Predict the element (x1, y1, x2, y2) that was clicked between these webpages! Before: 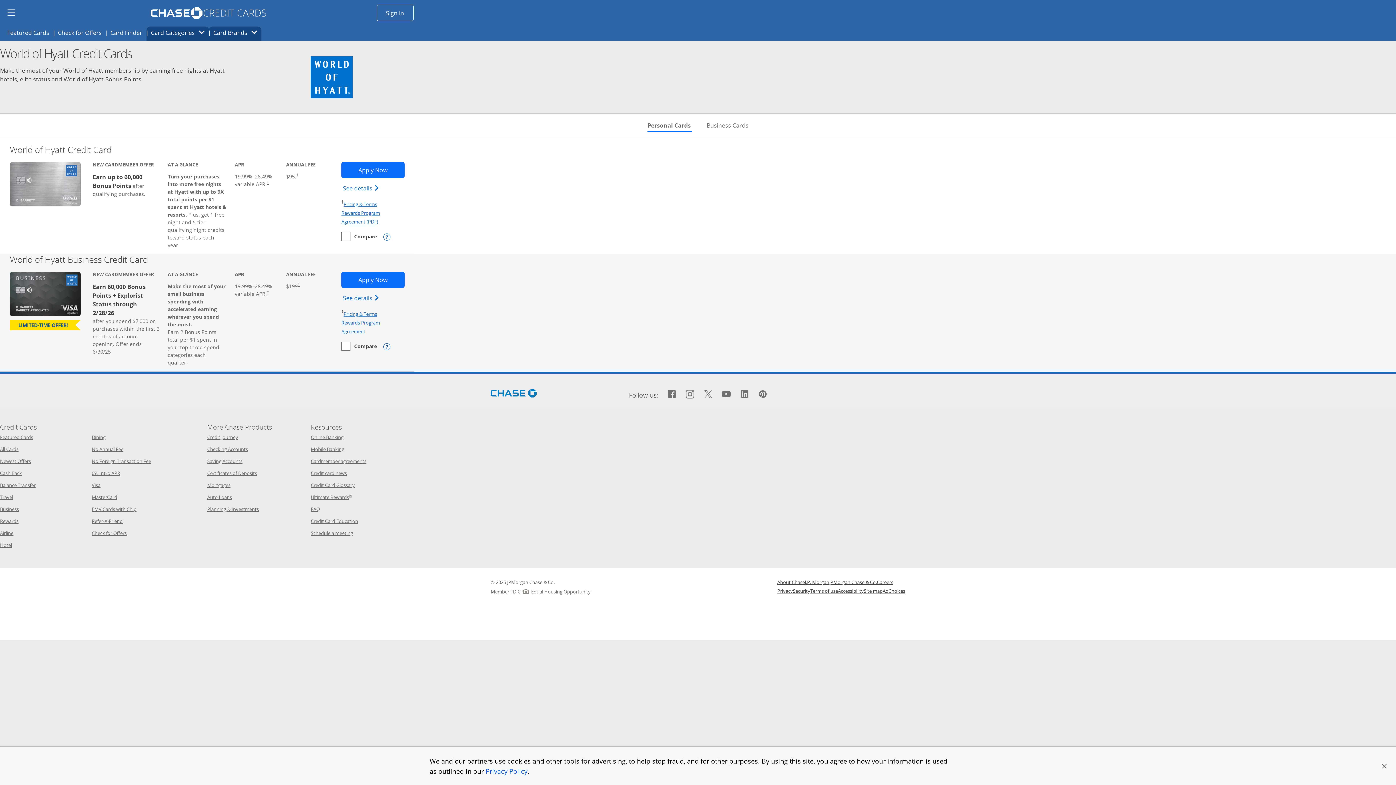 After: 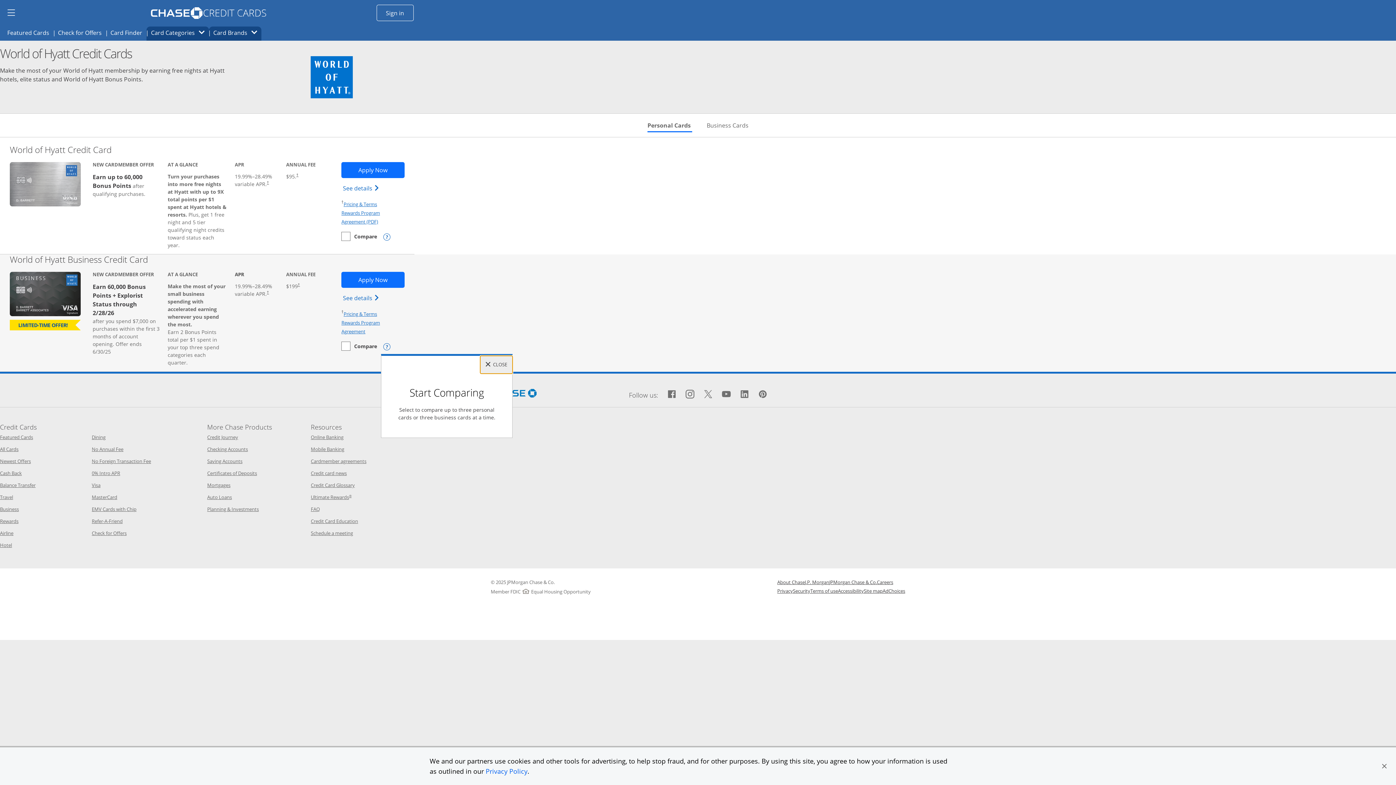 Action: label: Opens compare popup dialog bbox: (381, 342, 392, 351)